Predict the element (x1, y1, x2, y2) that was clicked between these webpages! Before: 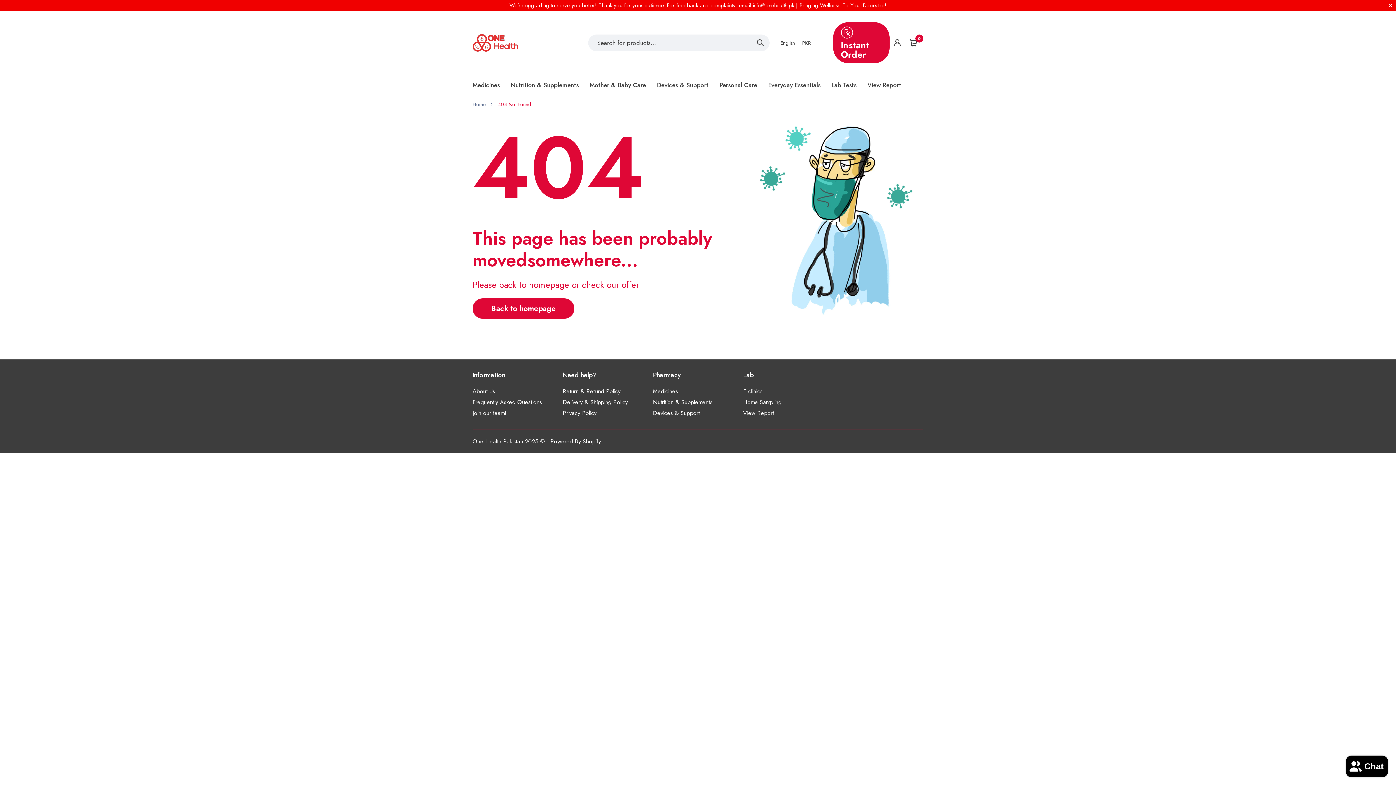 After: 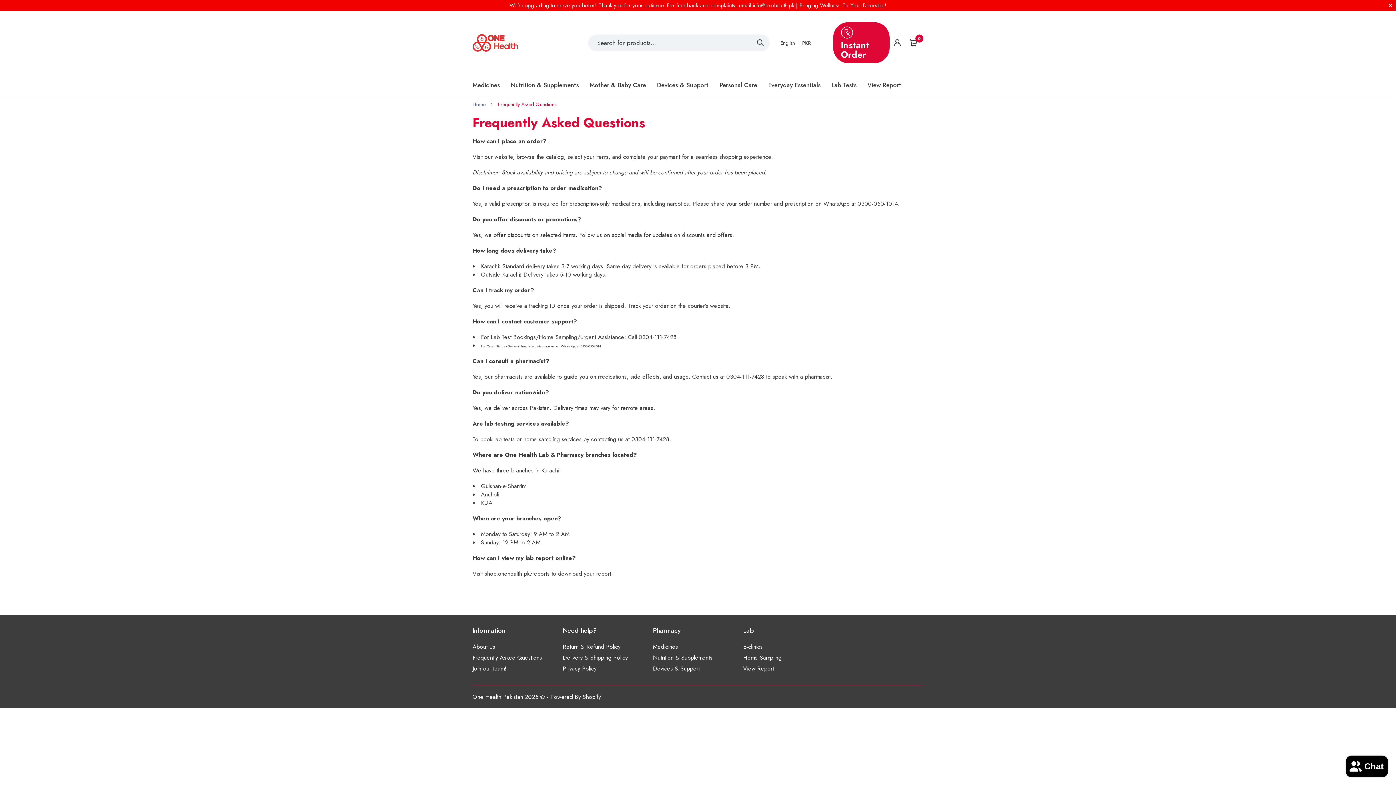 Action: bbox: (472, 397, 542, 408) label: Frequently Asked Questions